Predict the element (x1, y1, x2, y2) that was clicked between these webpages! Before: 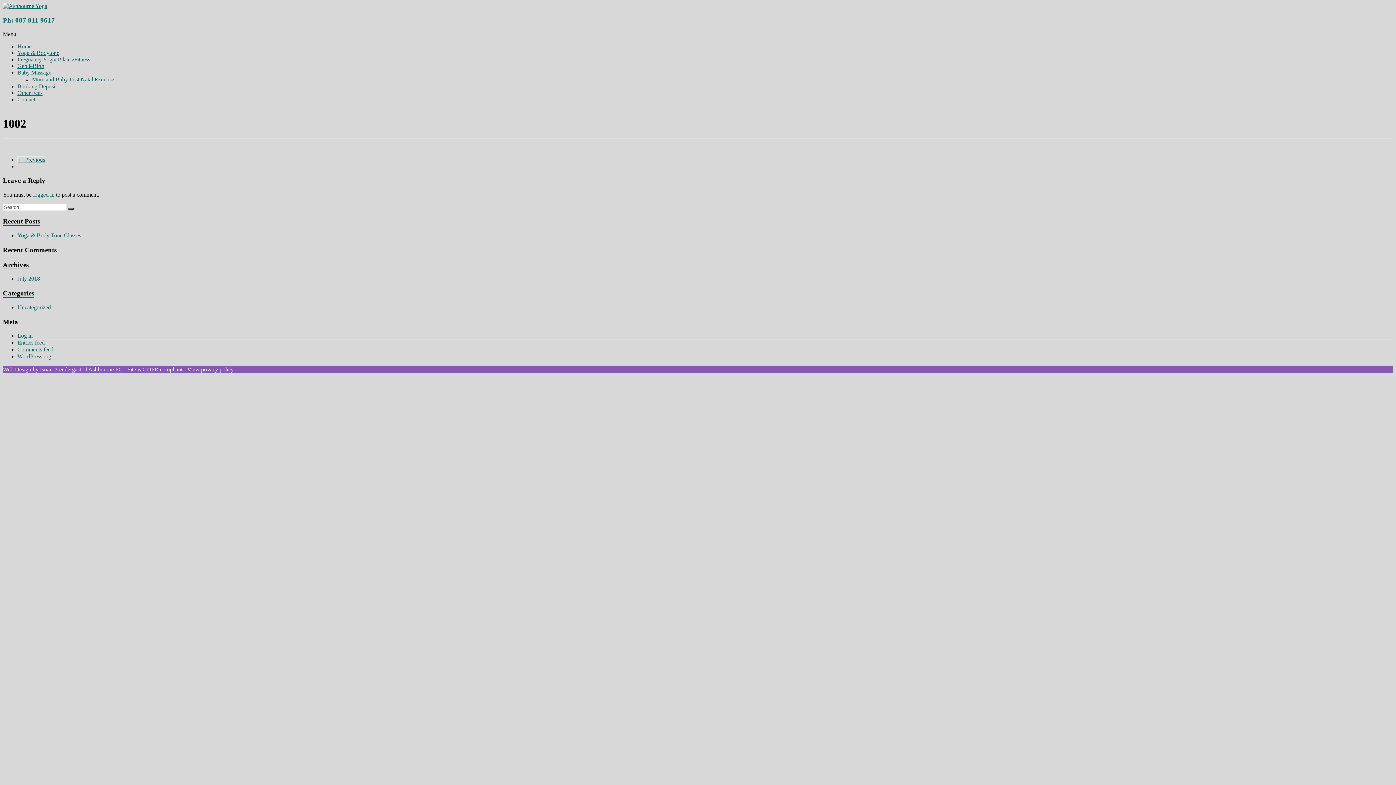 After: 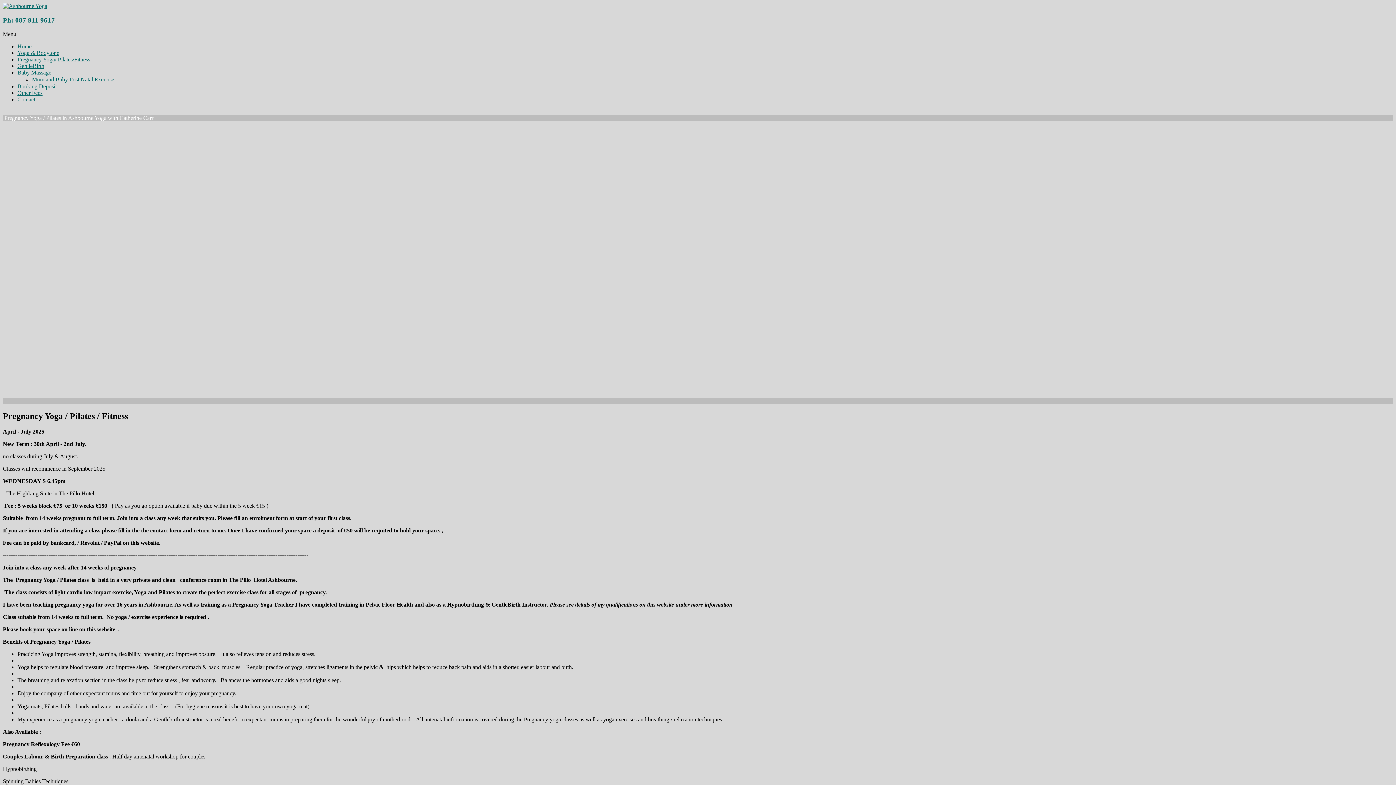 Action: label: Pregnancy Yoga/ Pilates/Fitness bbox: (17, 56, 90, 62)